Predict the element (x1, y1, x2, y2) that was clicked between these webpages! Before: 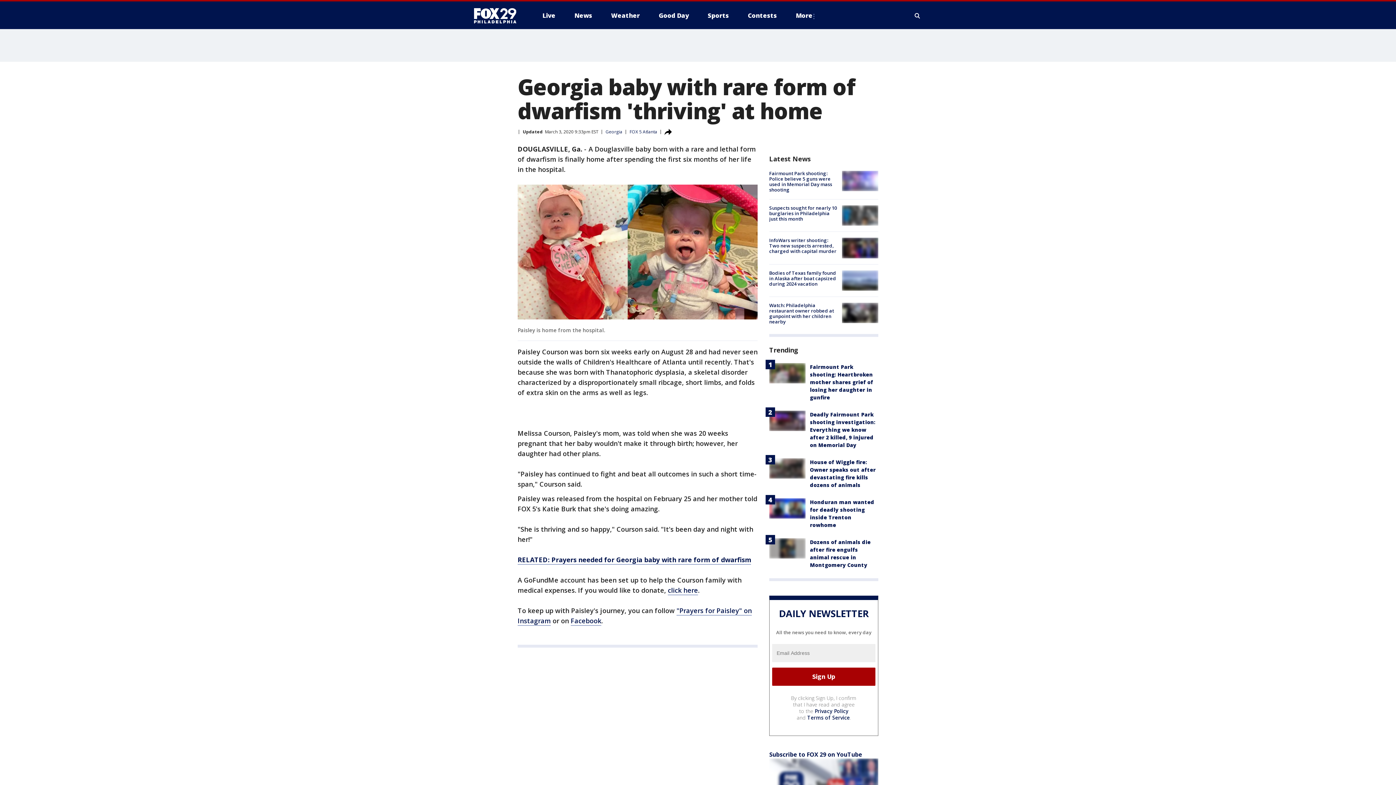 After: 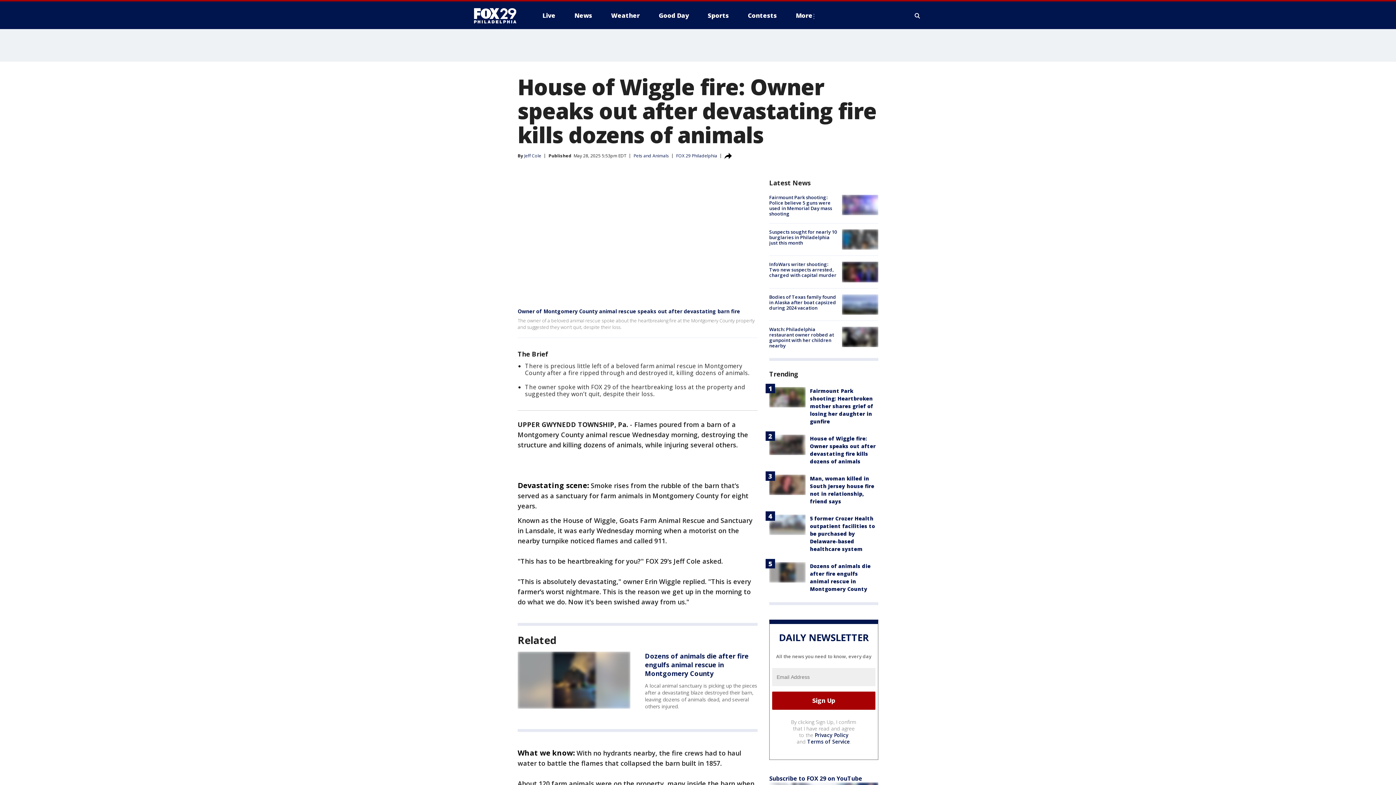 Action: bbox: (769, 458, 805, 478)